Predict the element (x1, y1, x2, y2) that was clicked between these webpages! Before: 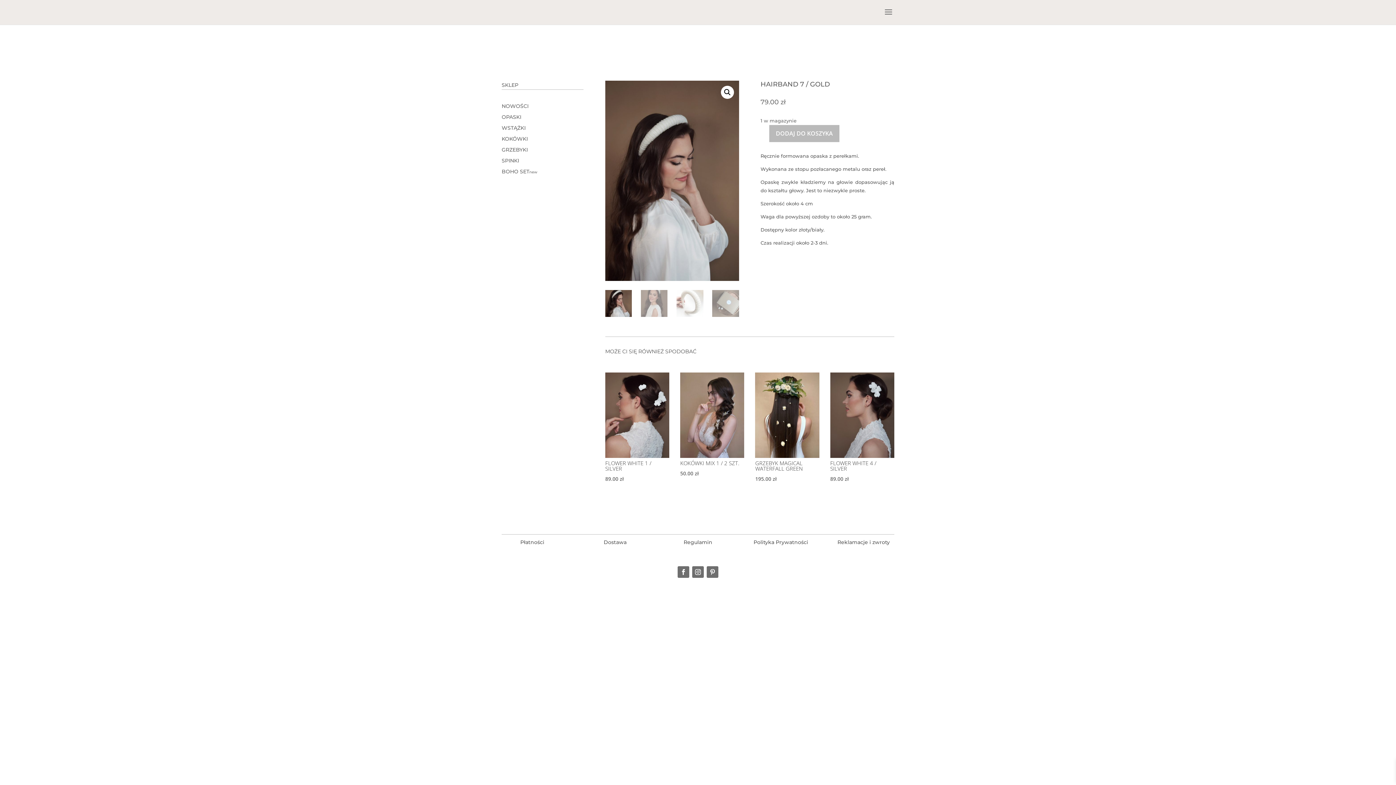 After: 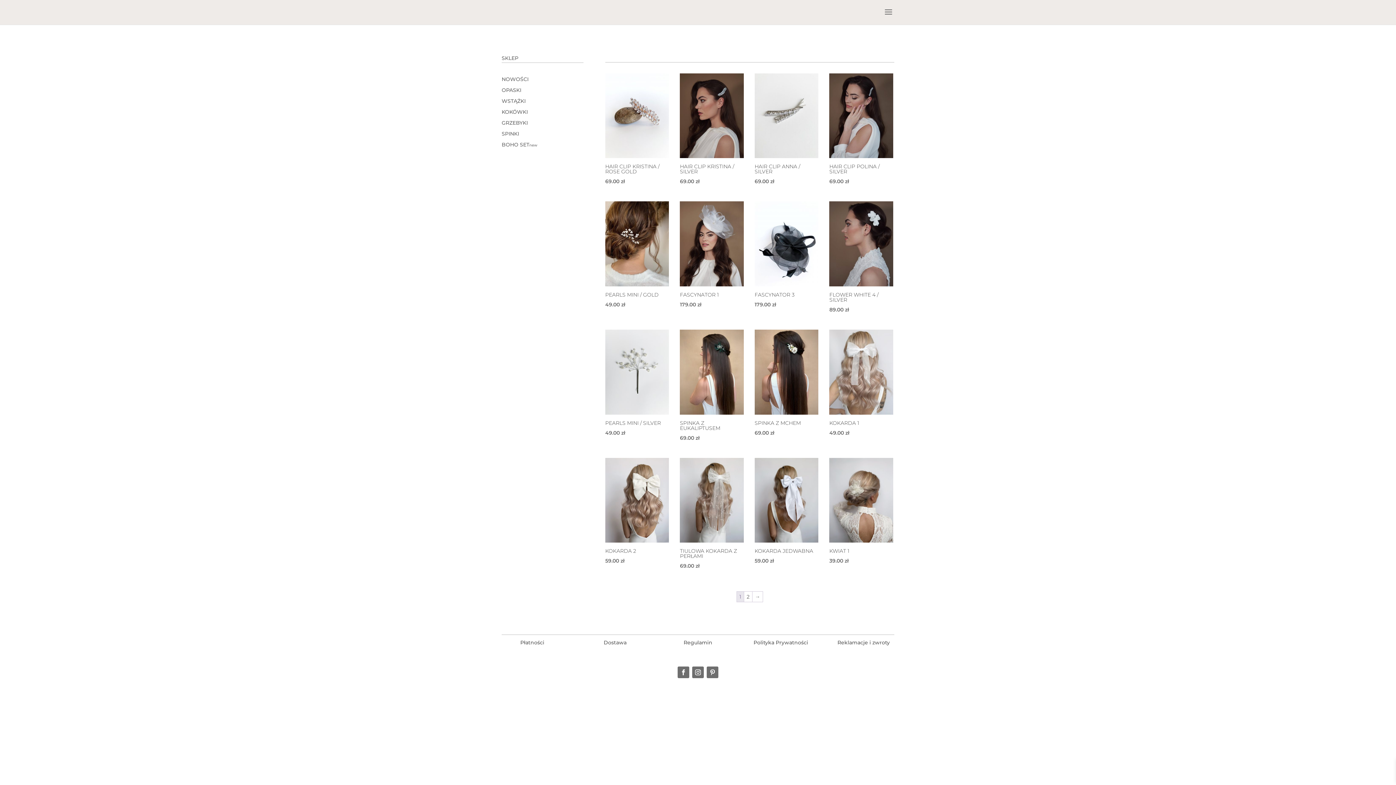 Action: bbox: (501, 158, 519, 166) label: SPINKI